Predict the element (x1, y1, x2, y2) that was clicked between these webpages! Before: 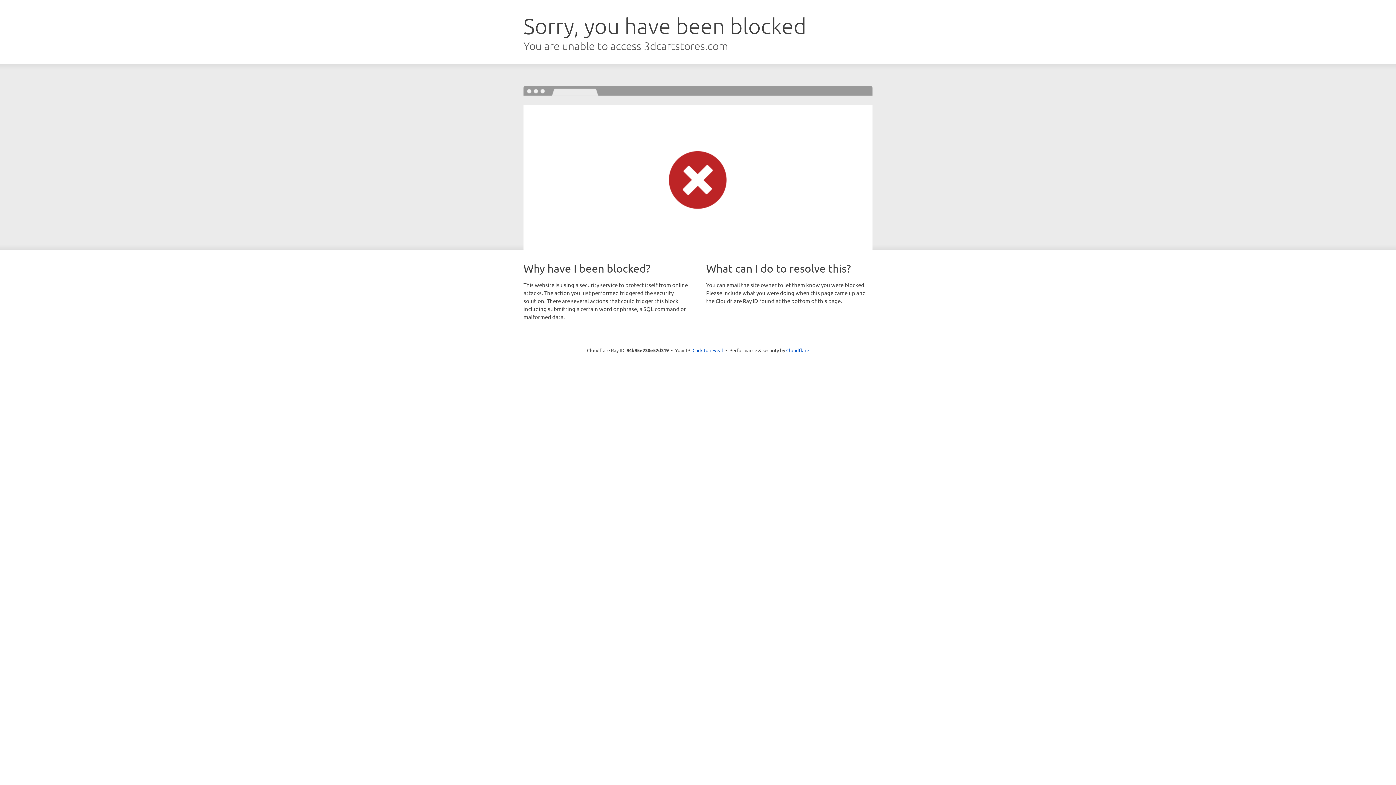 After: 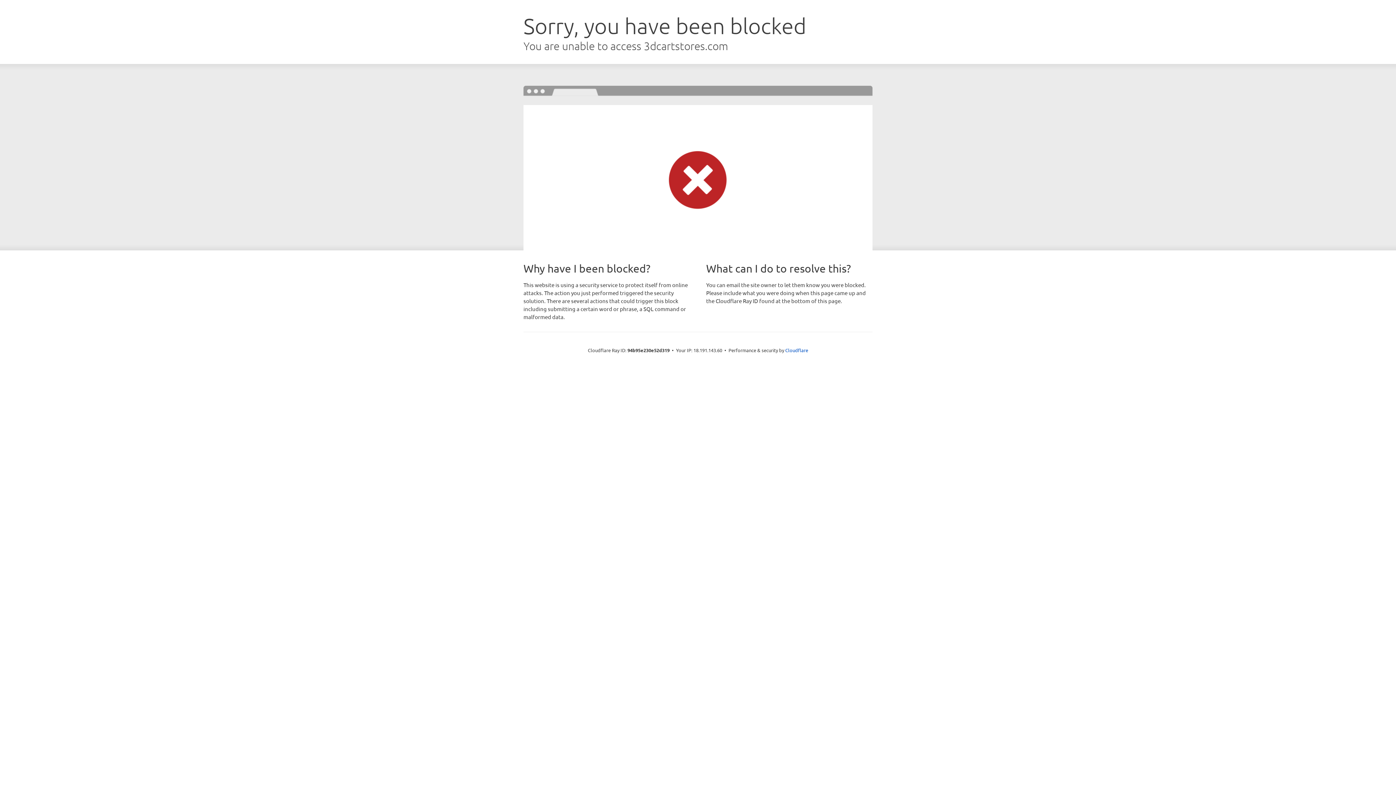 Action: label: Click to reveal bbox: (692, 346, 723, 353)